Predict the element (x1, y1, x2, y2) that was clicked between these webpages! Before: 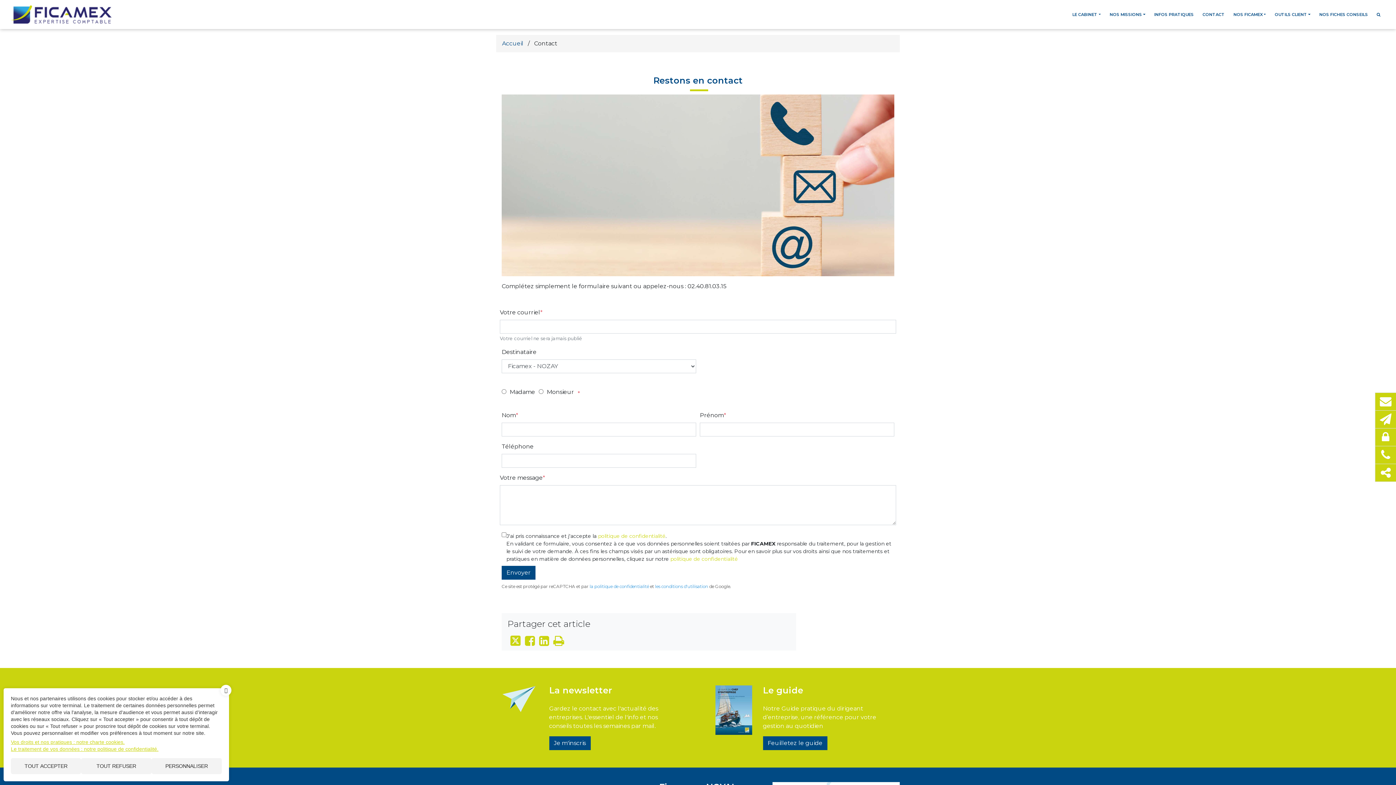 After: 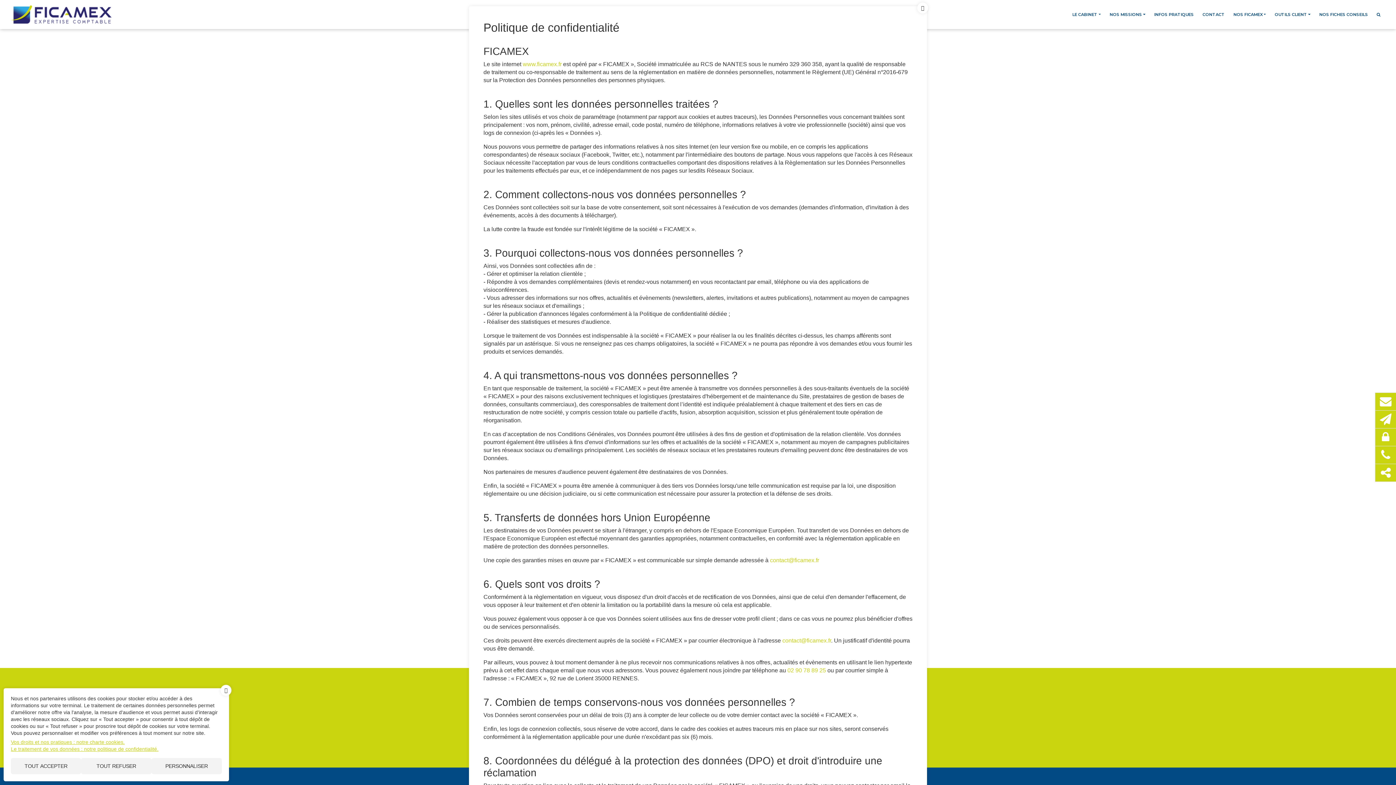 Action: label: politique de confidentialité bbox: (598, 532, 665, 539)